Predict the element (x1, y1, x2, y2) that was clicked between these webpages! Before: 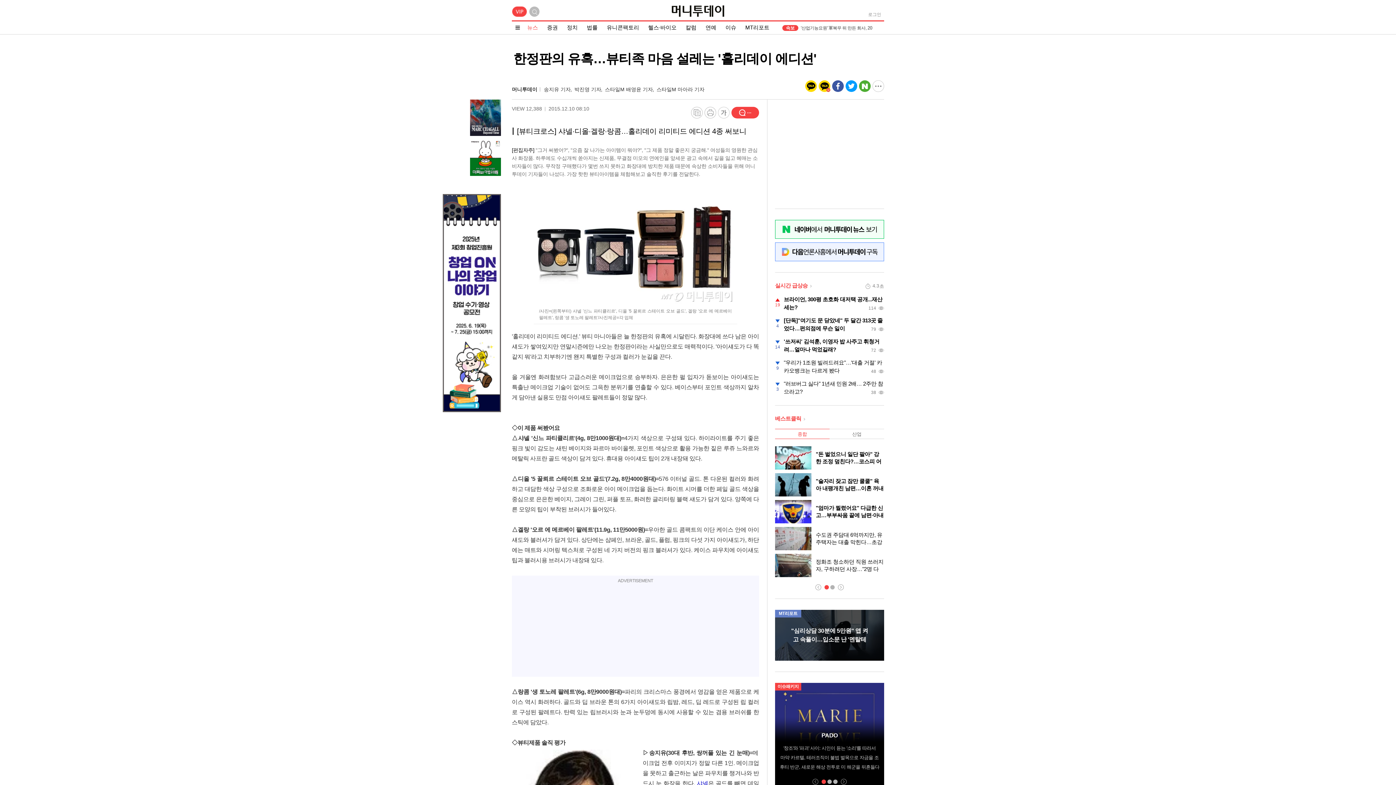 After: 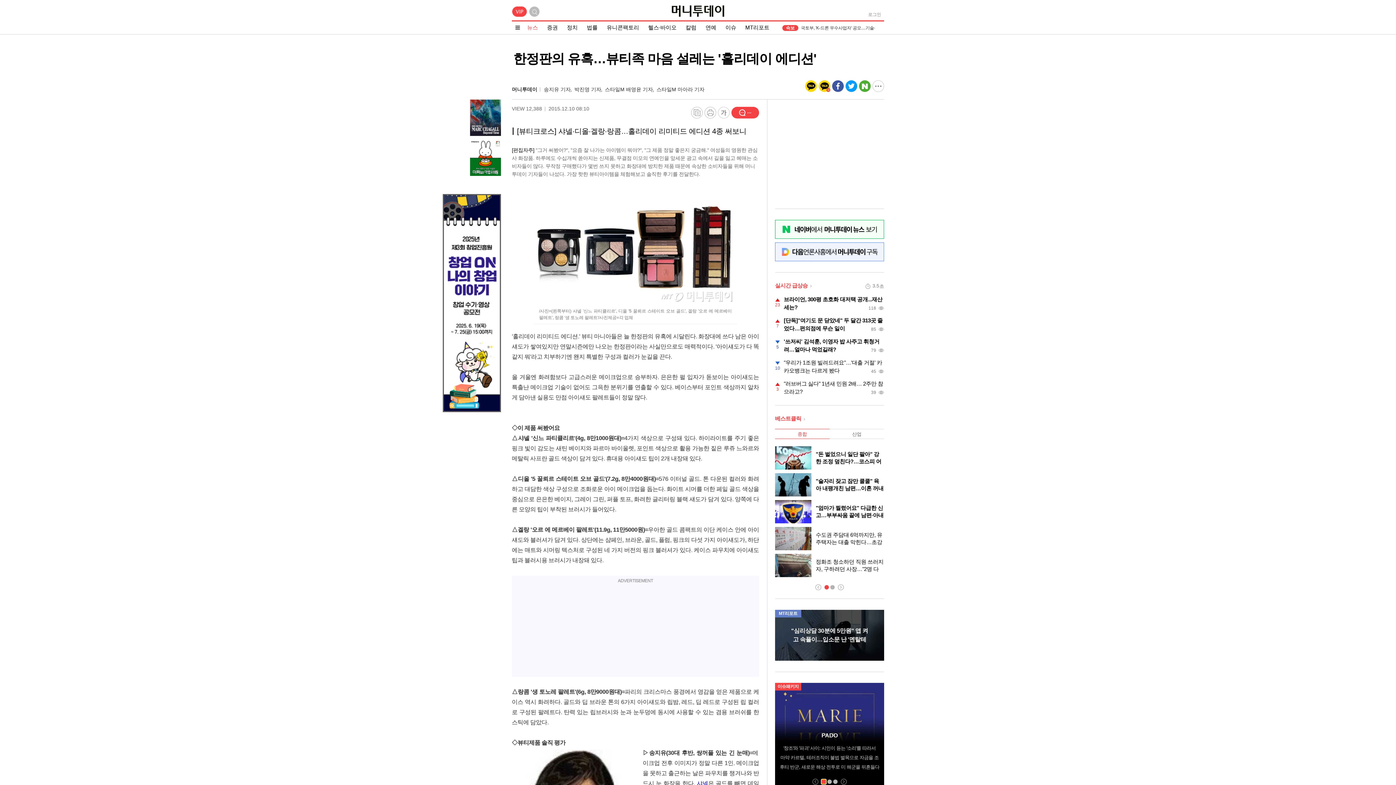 Action: label: 1 of 3 bbox: (821, 779, 826, 784)